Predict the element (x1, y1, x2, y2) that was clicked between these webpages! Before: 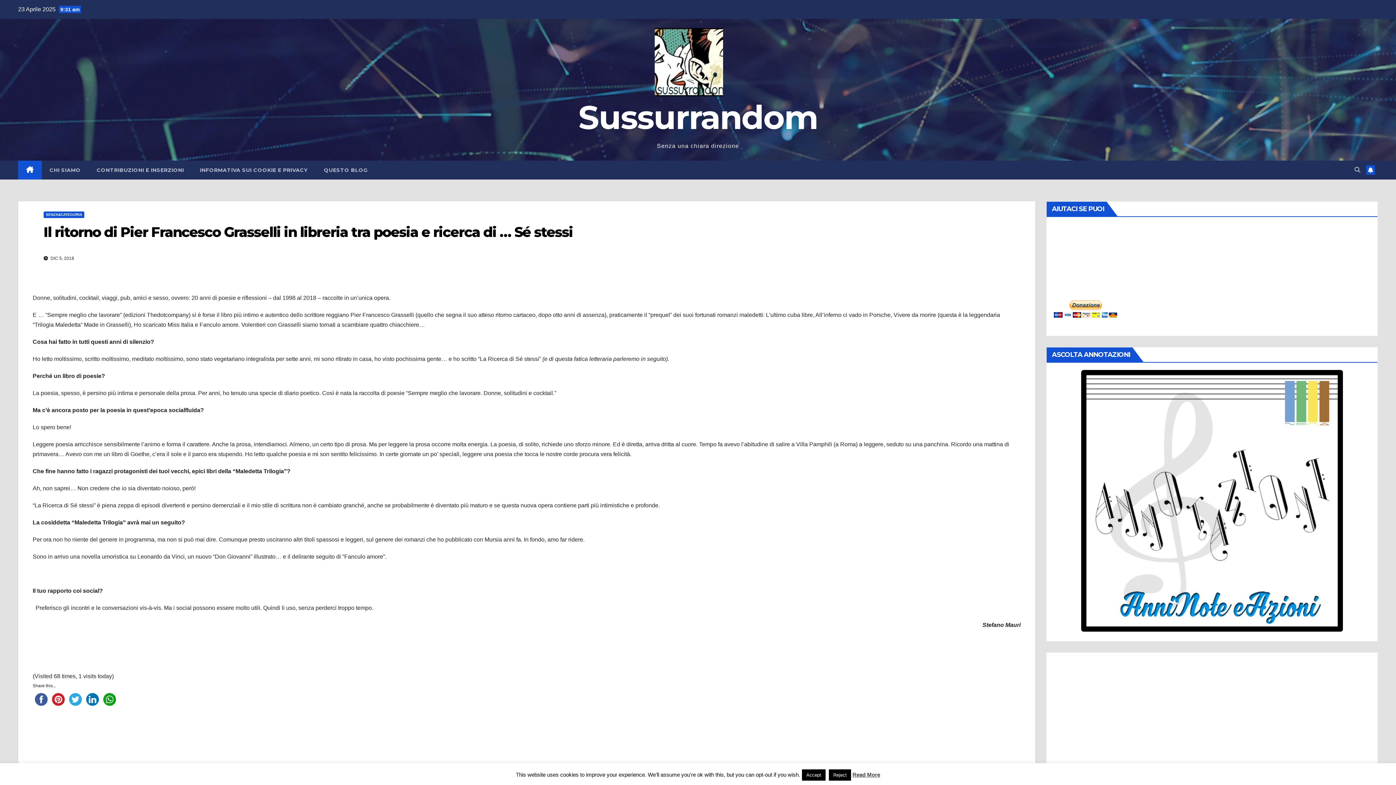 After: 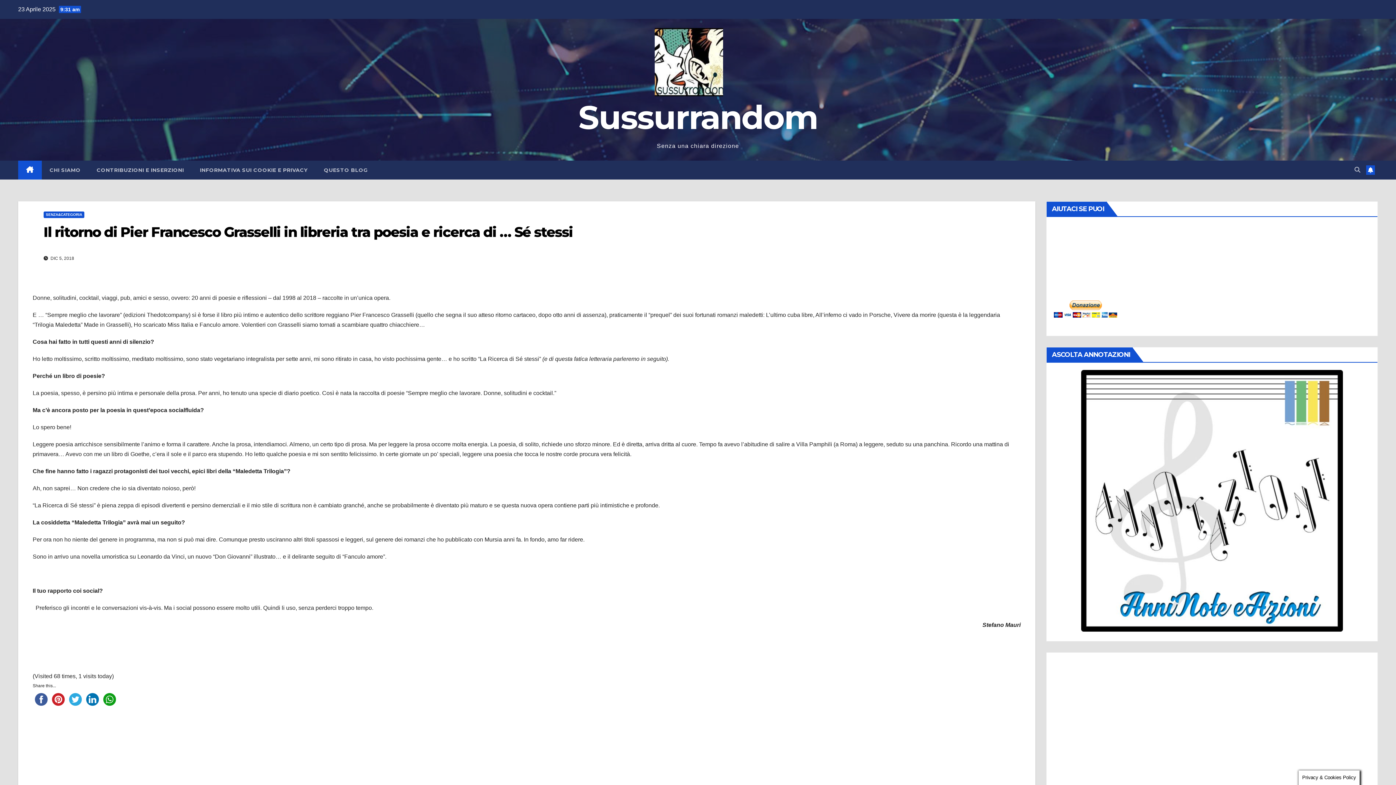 Action: bbox: (802, 769, 825, 781) label: Accept